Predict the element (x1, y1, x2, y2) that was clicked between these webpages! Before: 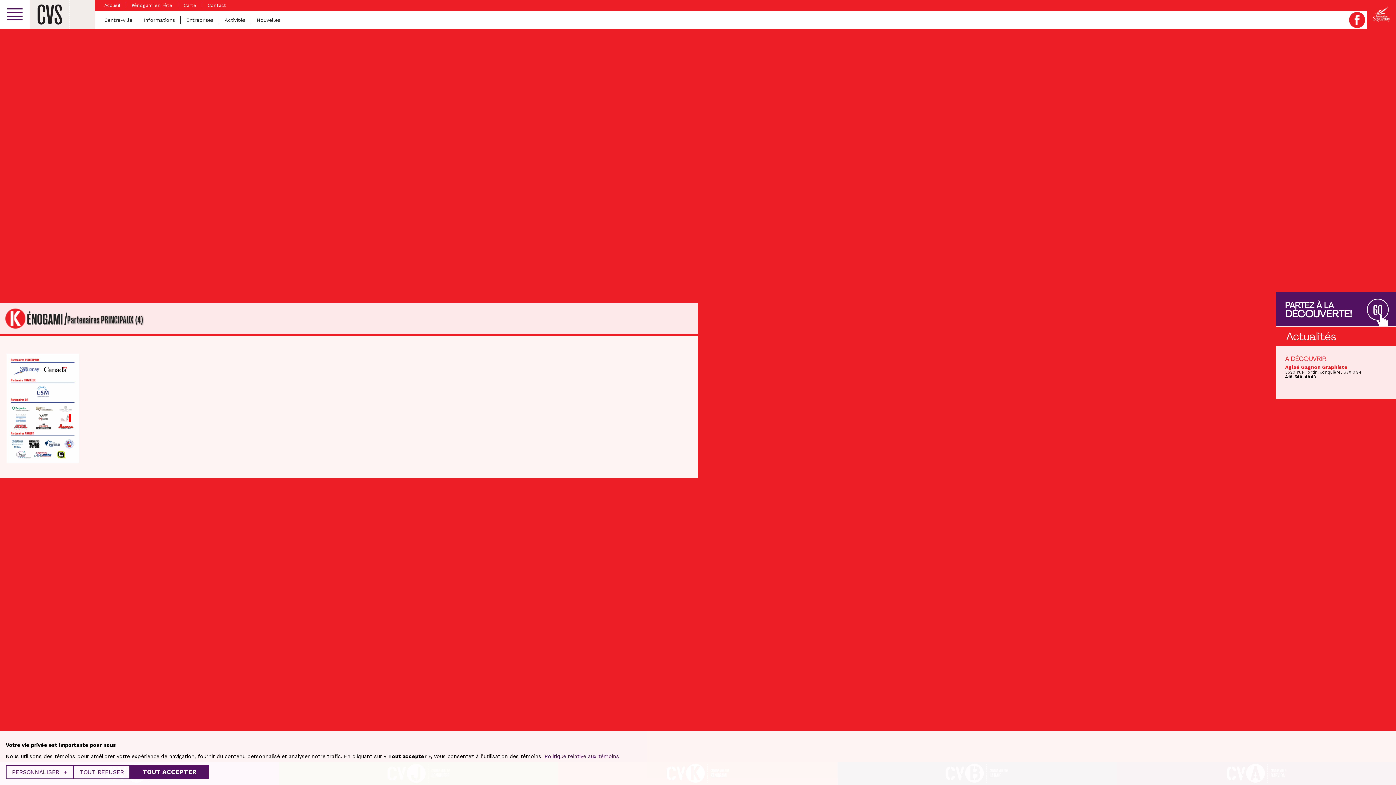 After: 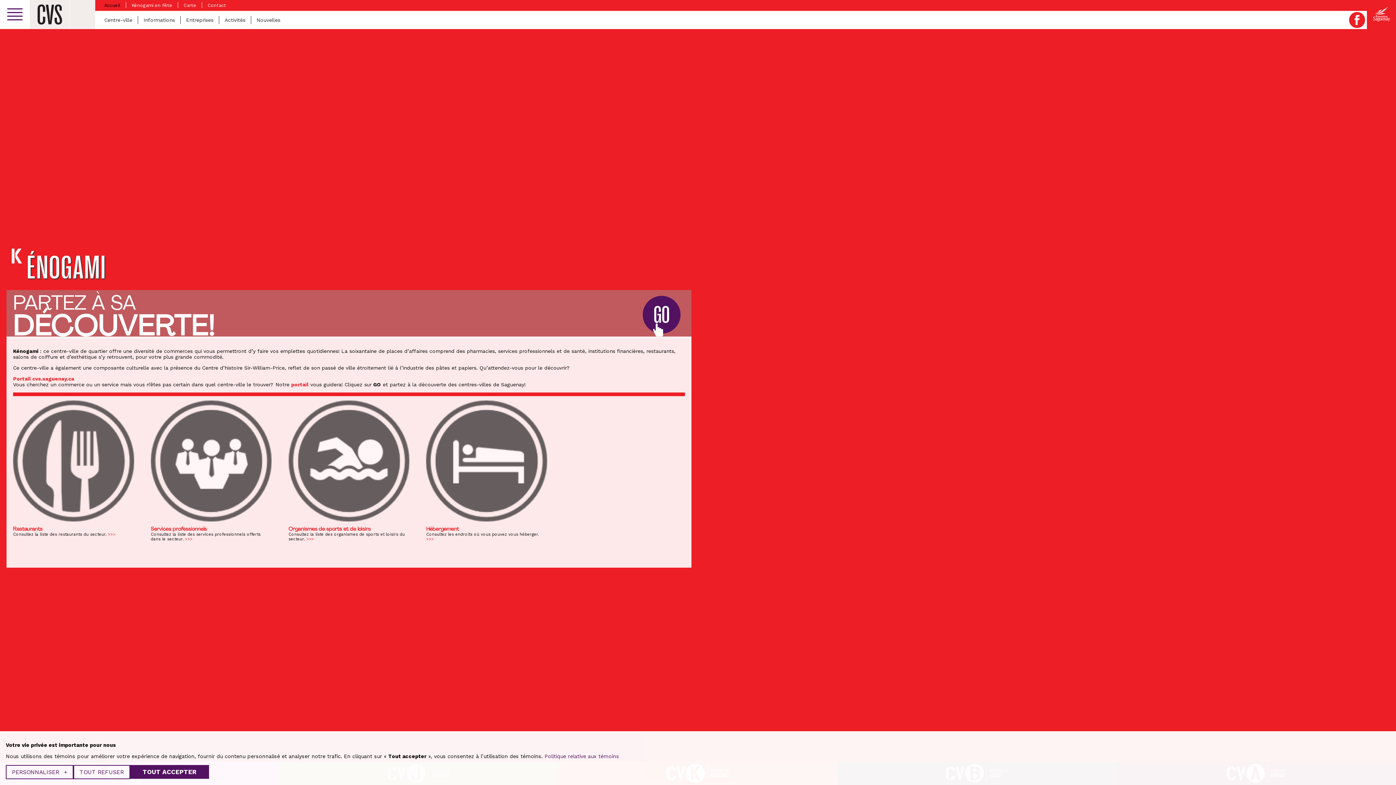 Action: label: Accueil bbox: (104, 2, 120, 8)